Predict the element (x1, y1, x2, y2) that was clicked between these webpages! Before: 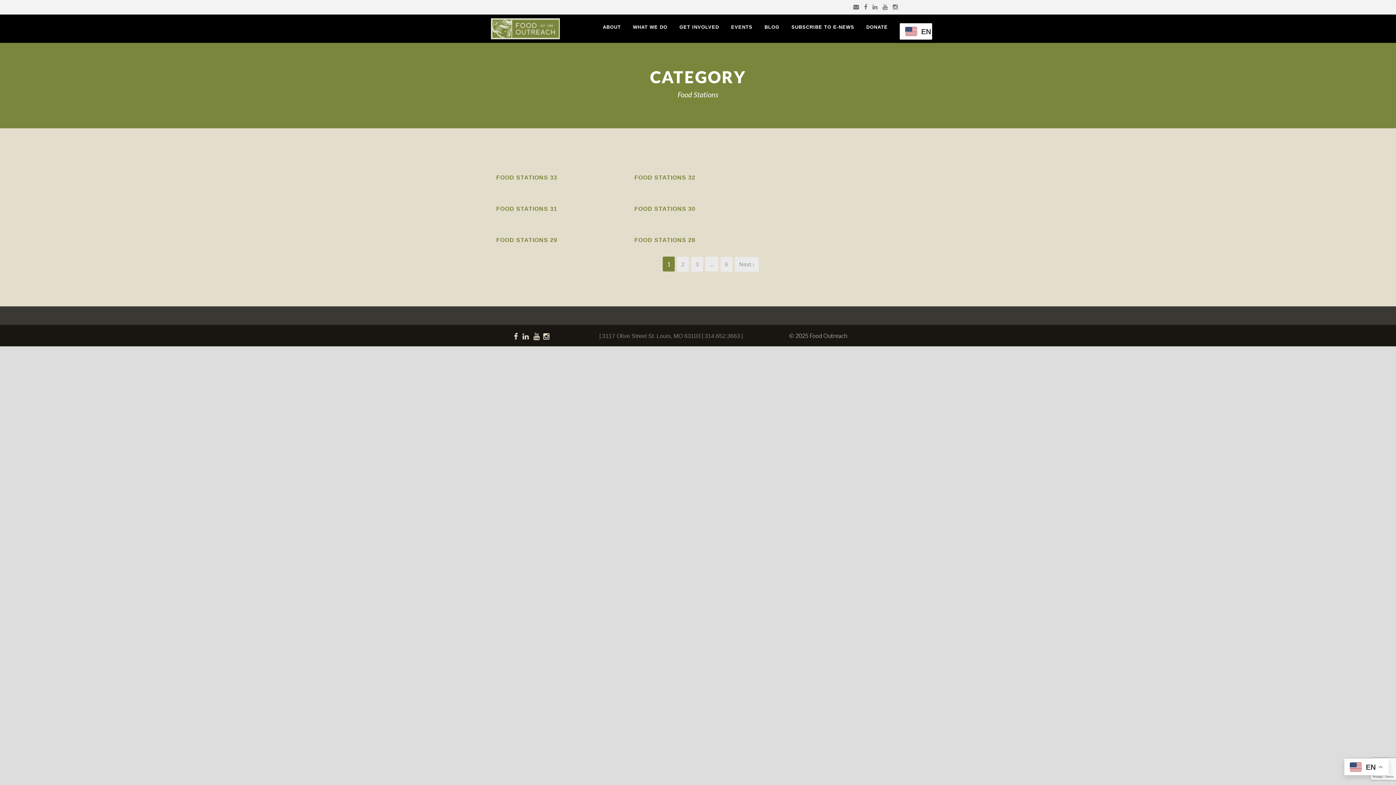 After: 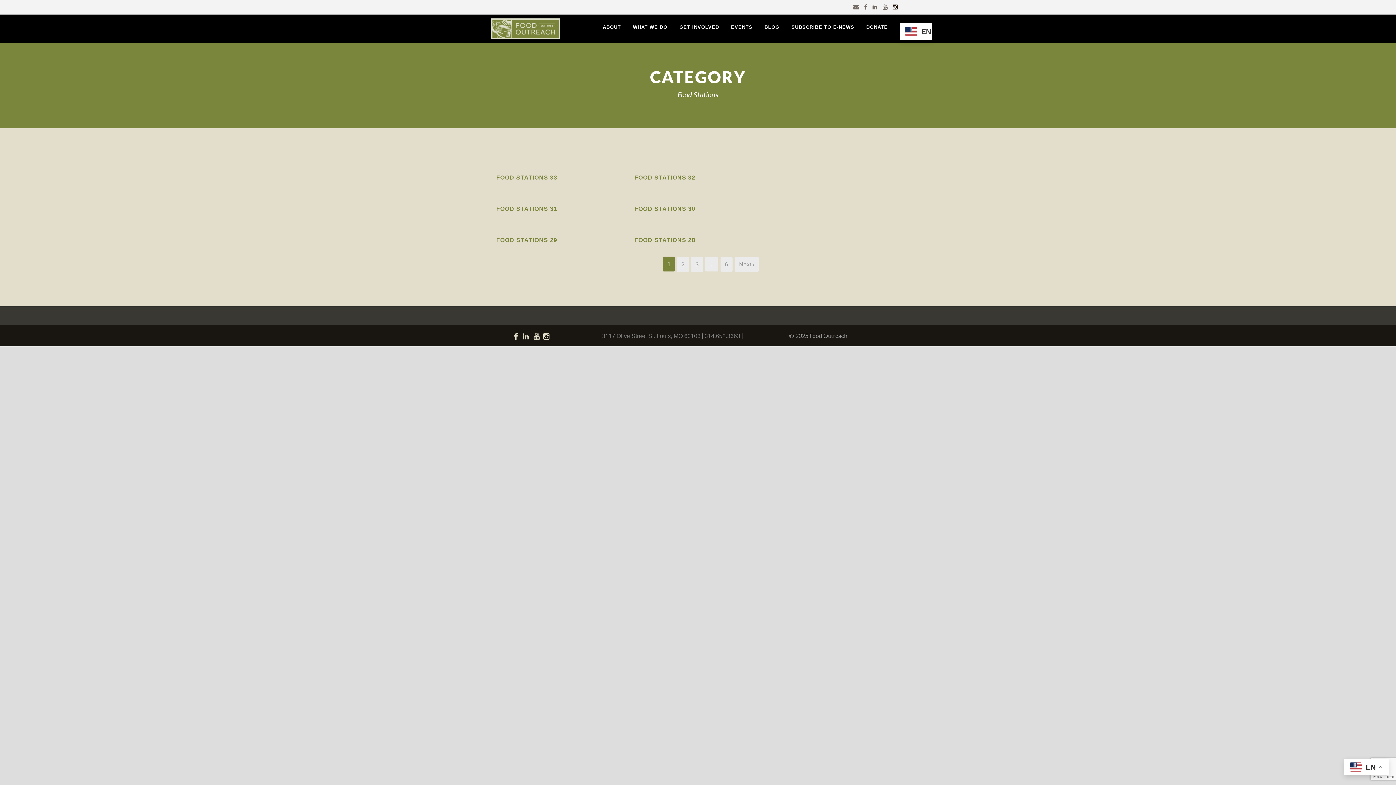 Action: bbox: (893, 4, 900, 10)